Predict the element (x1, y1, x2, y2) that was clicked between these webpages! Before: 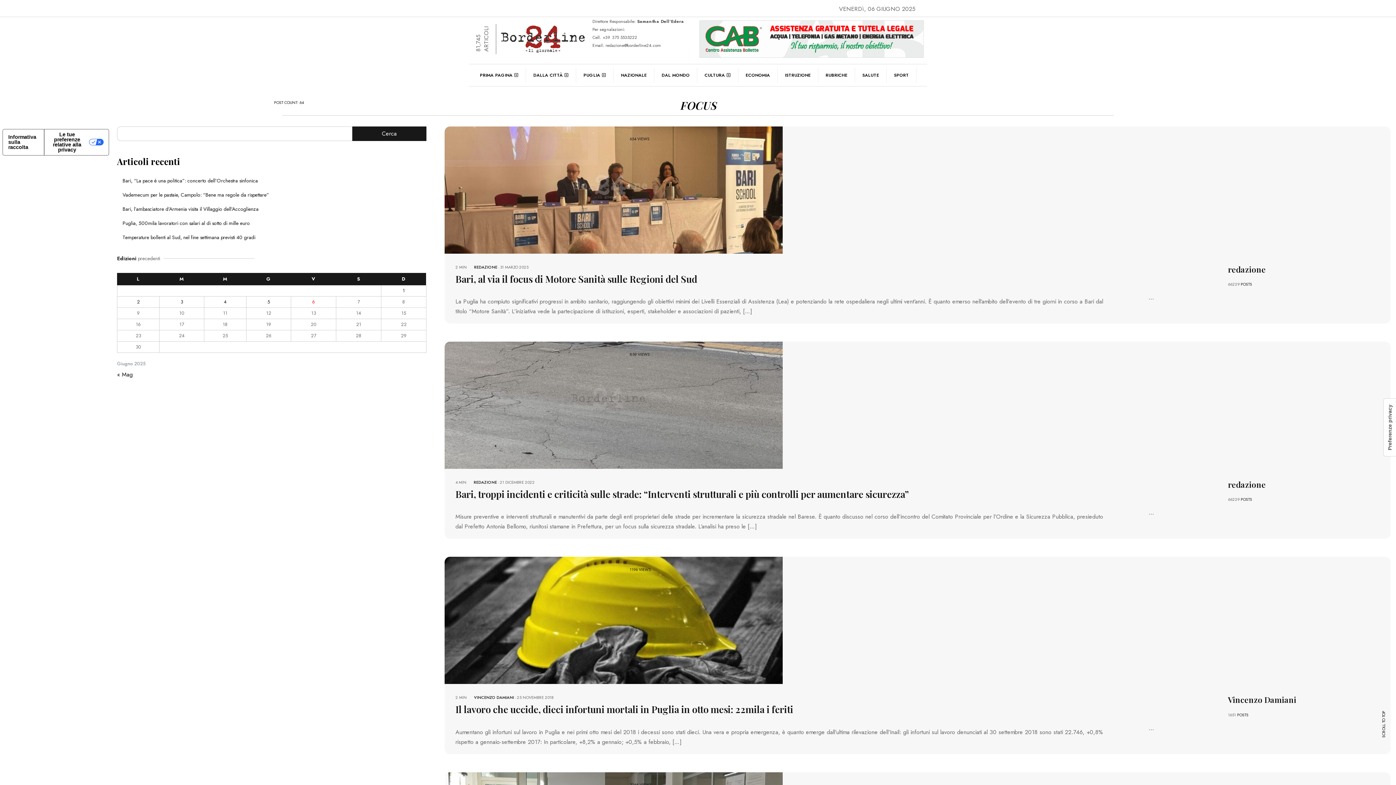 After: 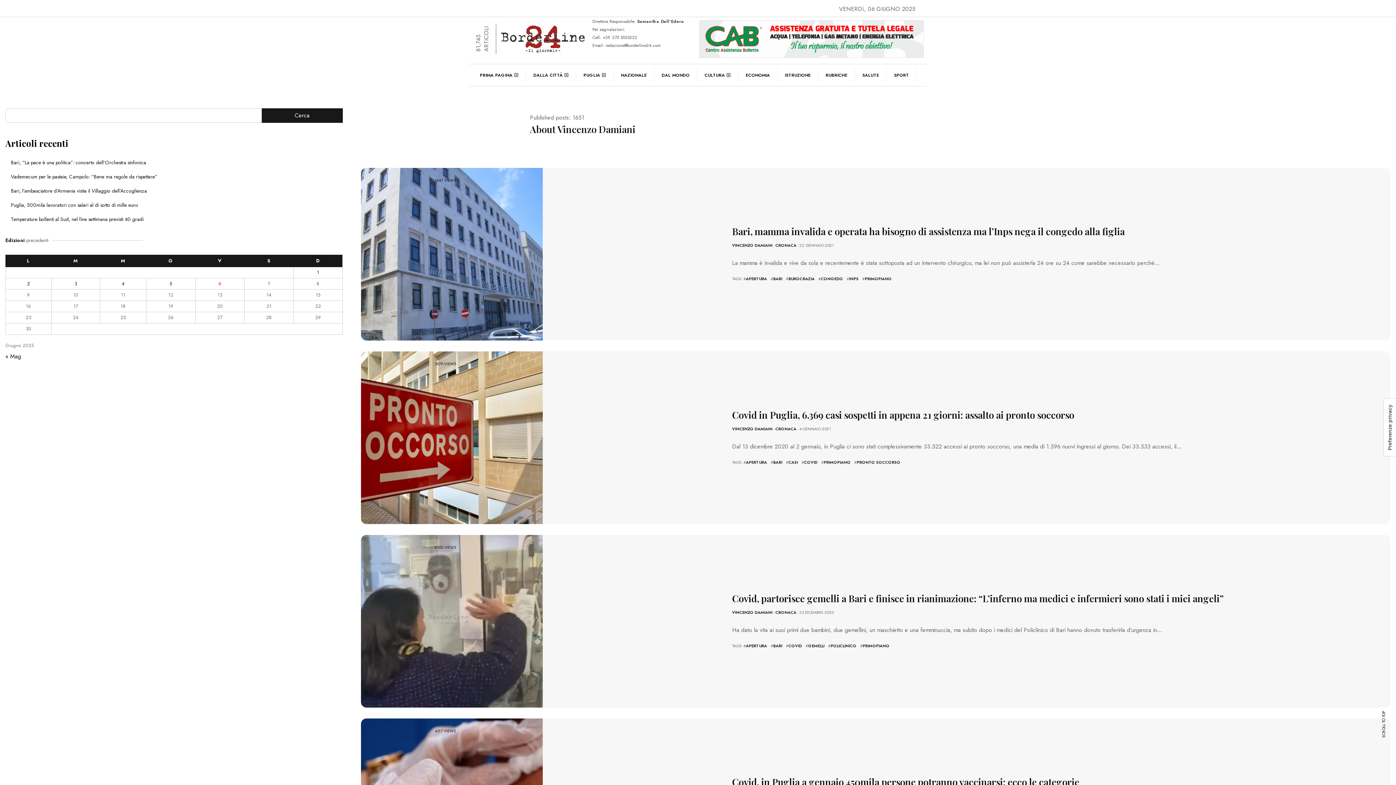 Action: bbox: (1228, 694, 1296, 705) label: Vincenzo Damiani